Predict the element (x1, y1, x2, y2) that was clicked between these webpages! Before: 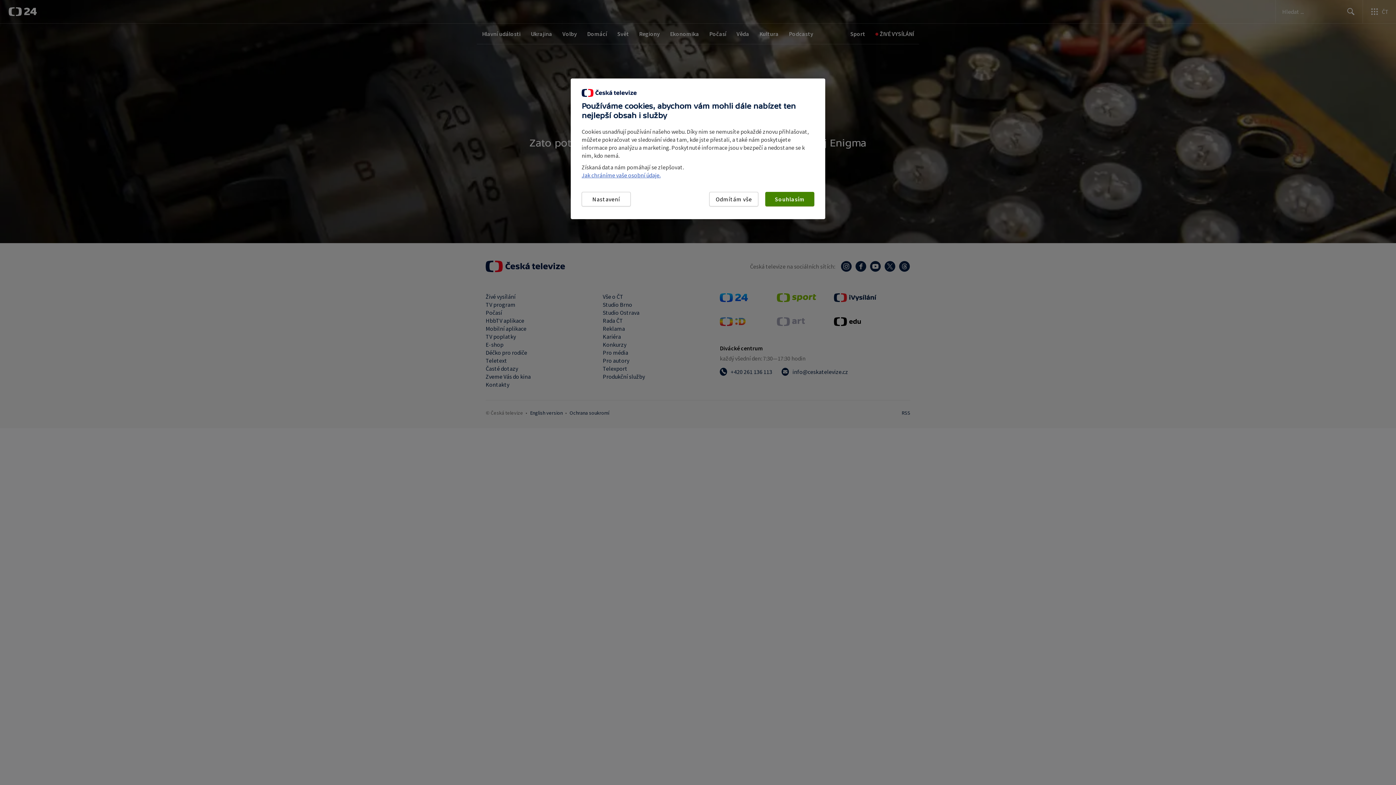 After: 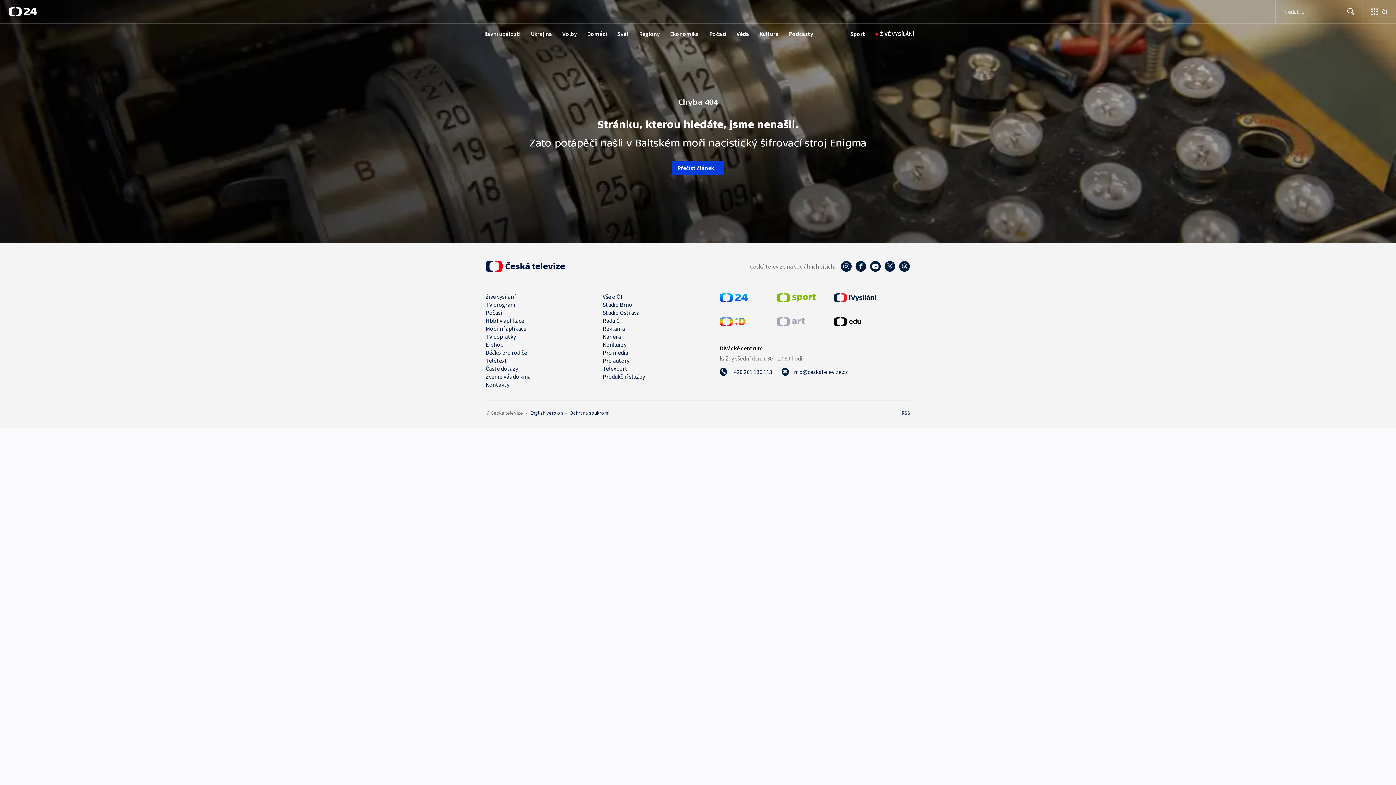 Action: label: Odmítám vše bbox: (709, 192, 758, 206)